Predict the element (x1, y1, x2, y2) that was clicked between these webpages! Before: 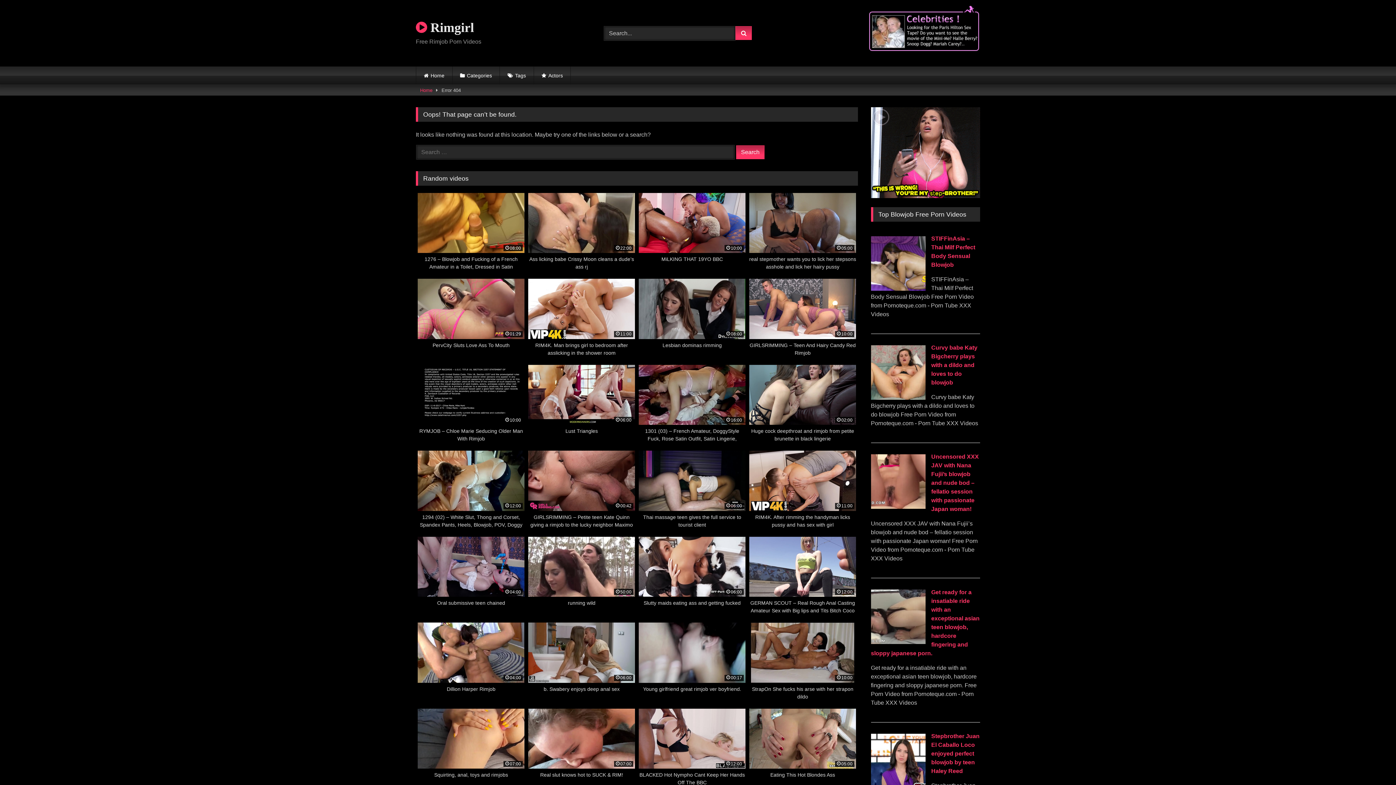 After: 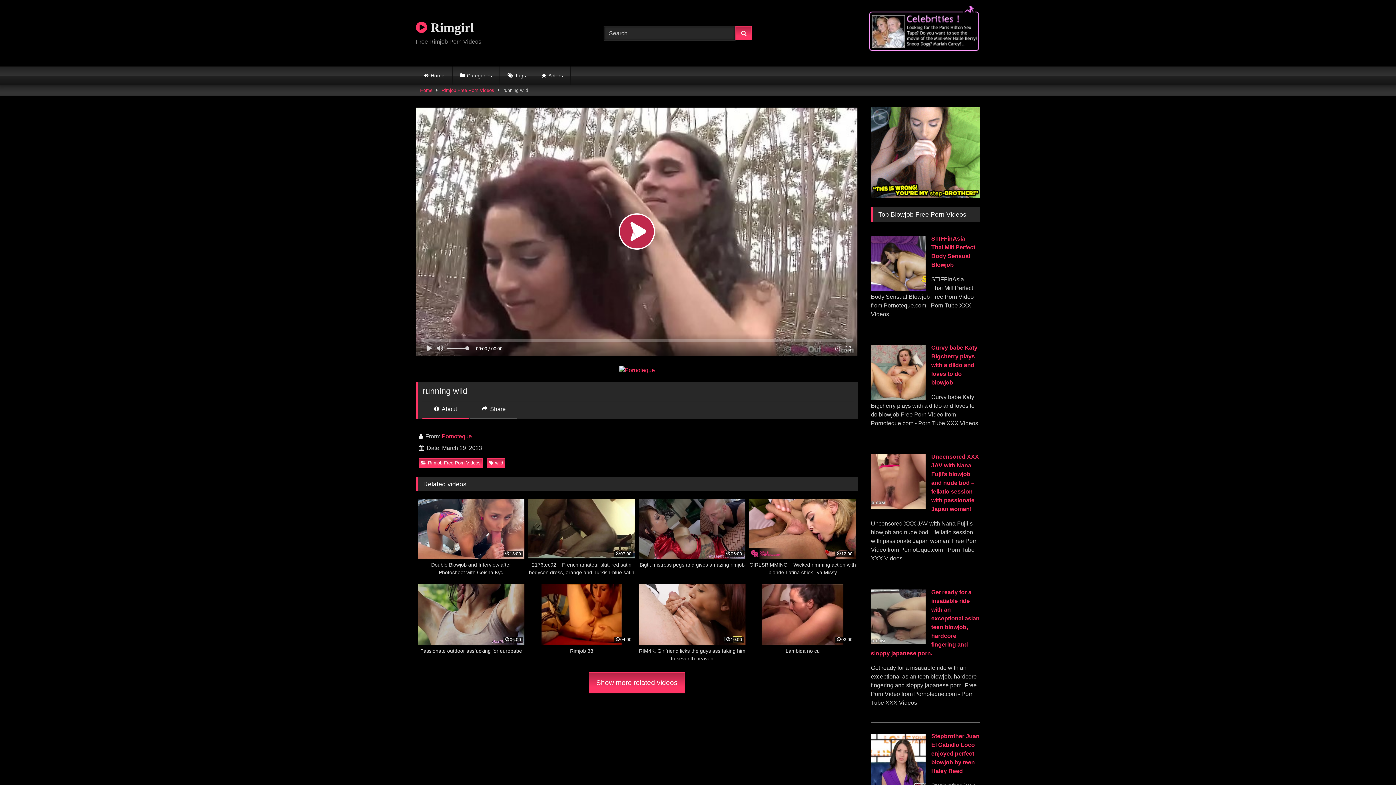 Action: bbox: (528, 537, 635, 614) label: 50:00
running wild